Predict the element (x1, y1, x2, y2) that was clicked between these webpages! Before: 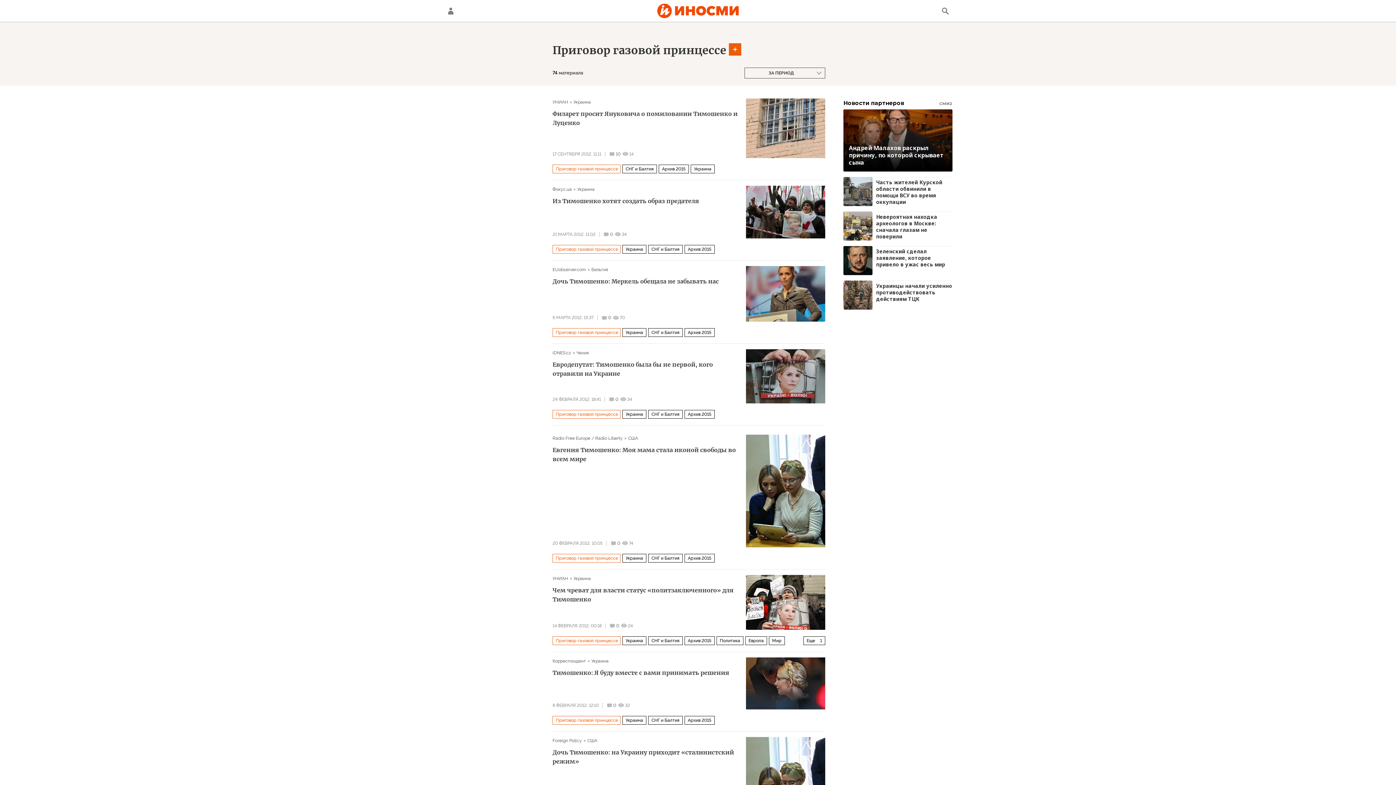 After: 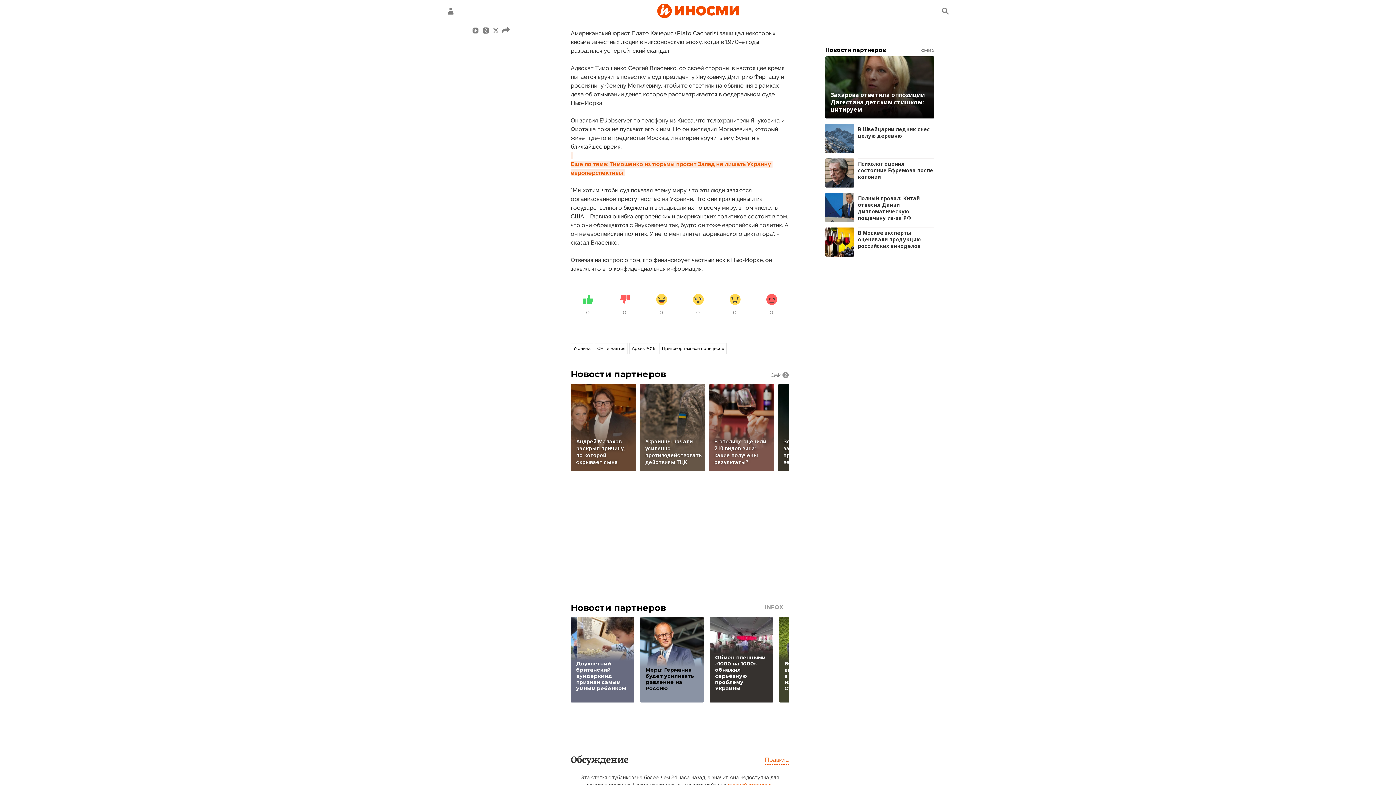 Action: bbox: (601, 314, 611, 321) label: 0